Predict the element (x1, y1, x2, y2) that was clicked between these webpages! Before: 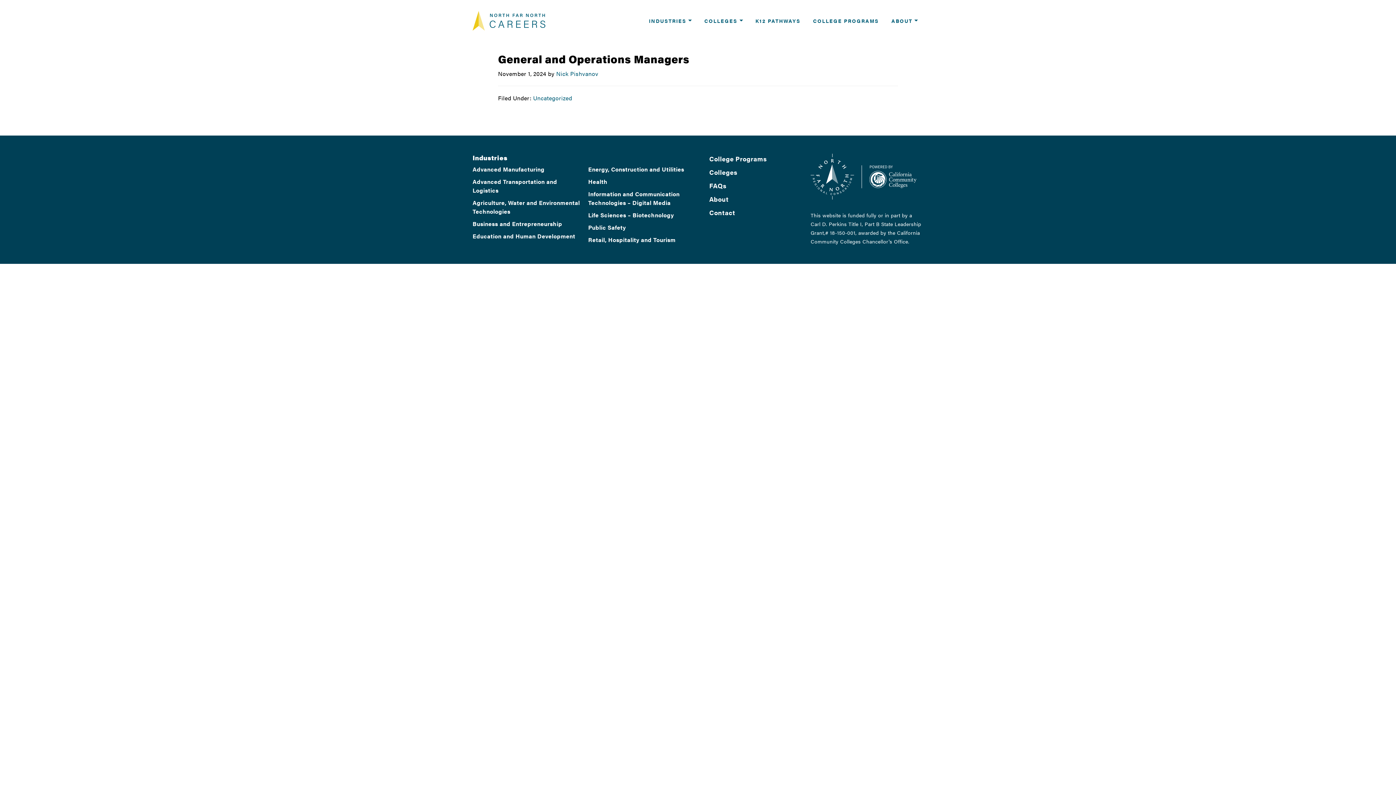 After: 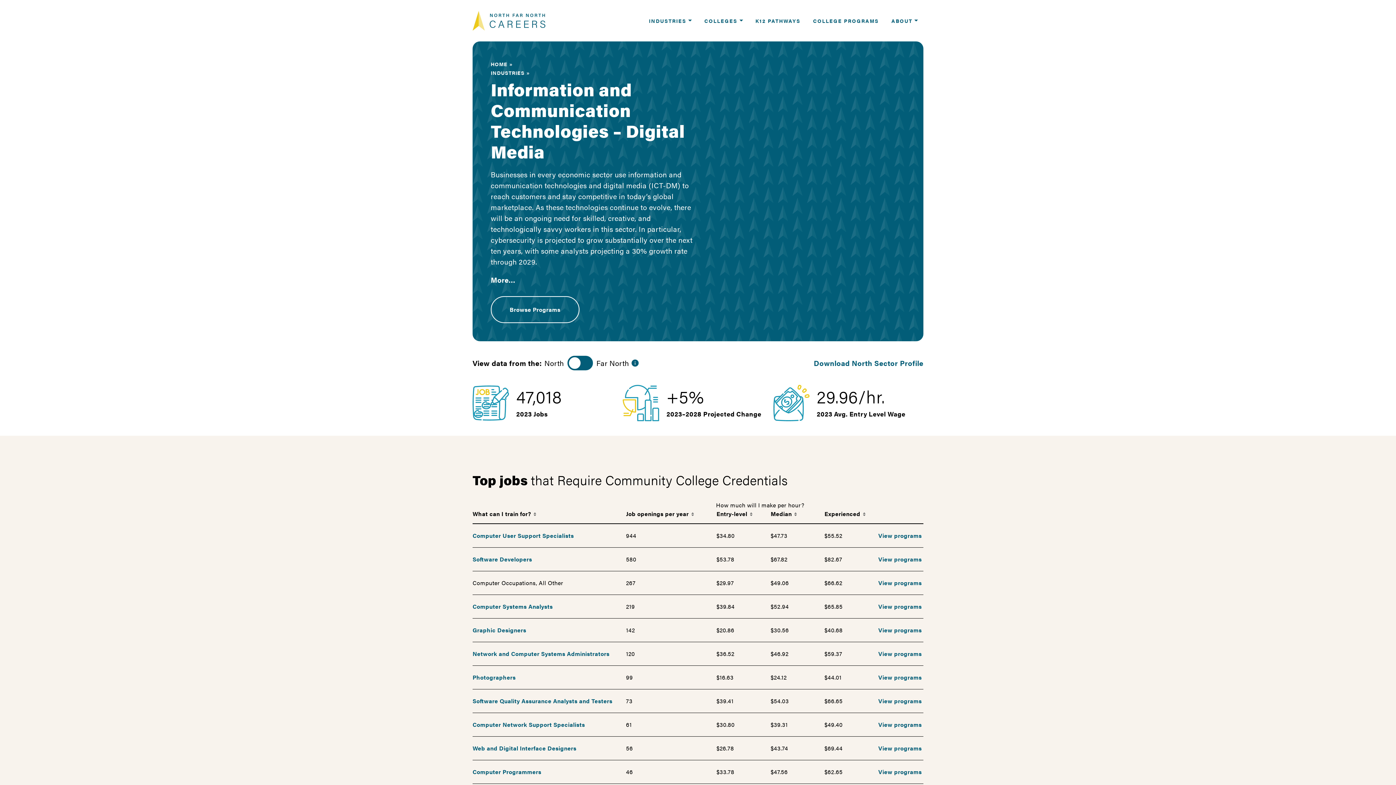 Action: label: Information and Communication Technologies – Digital Media bbox: (588, 189, 679, 206)